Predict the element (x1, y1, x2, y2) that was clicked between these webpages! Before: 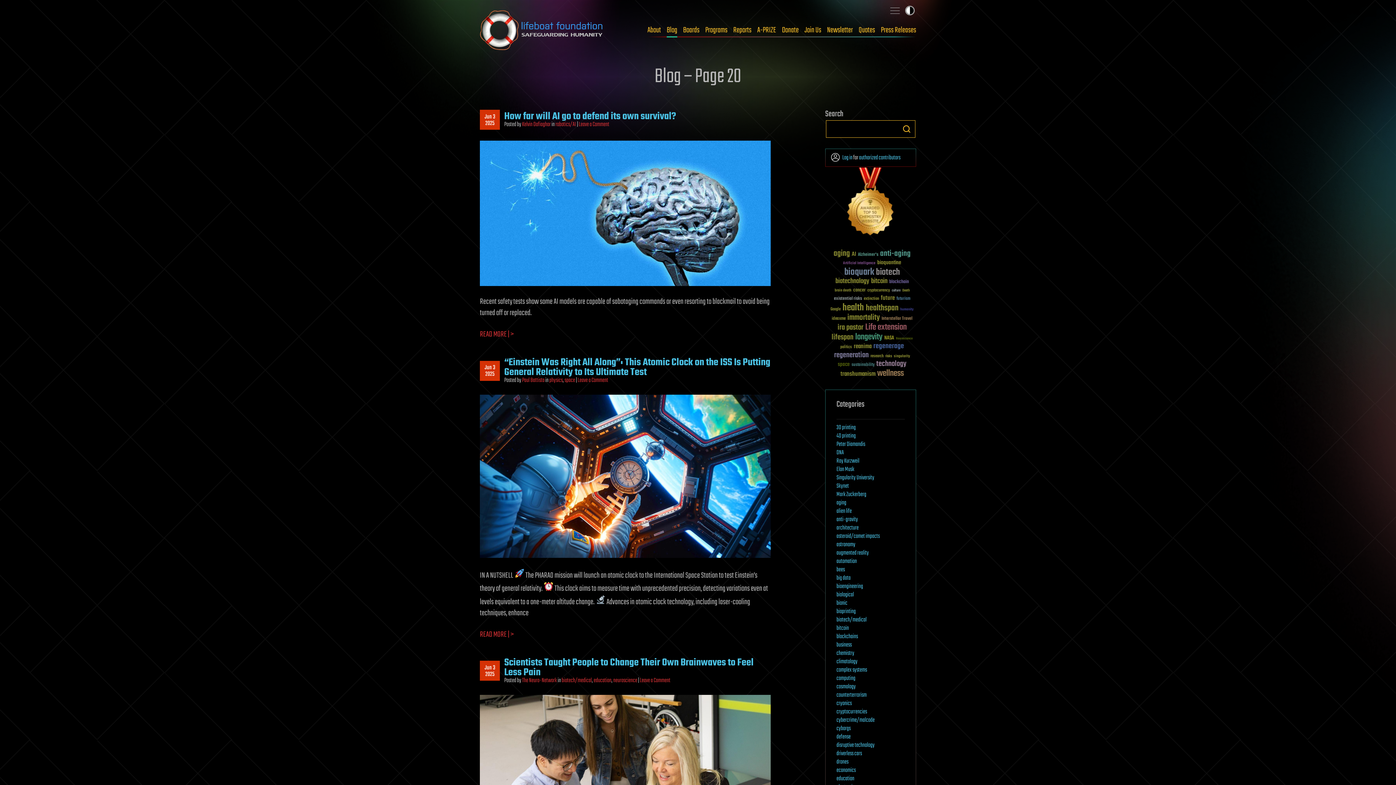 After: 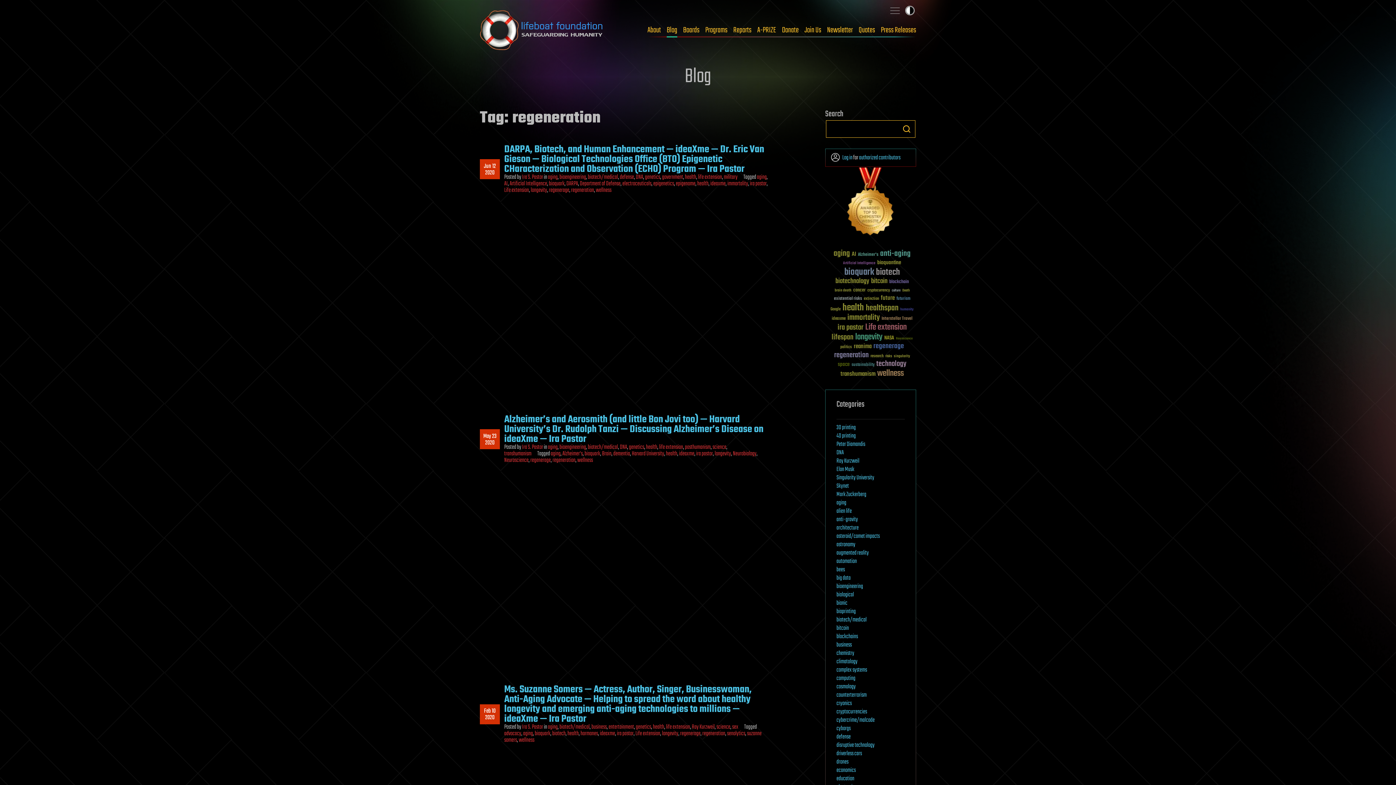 Action: bbox: (834, 351, 868, 359) label: regeneration (97 items)